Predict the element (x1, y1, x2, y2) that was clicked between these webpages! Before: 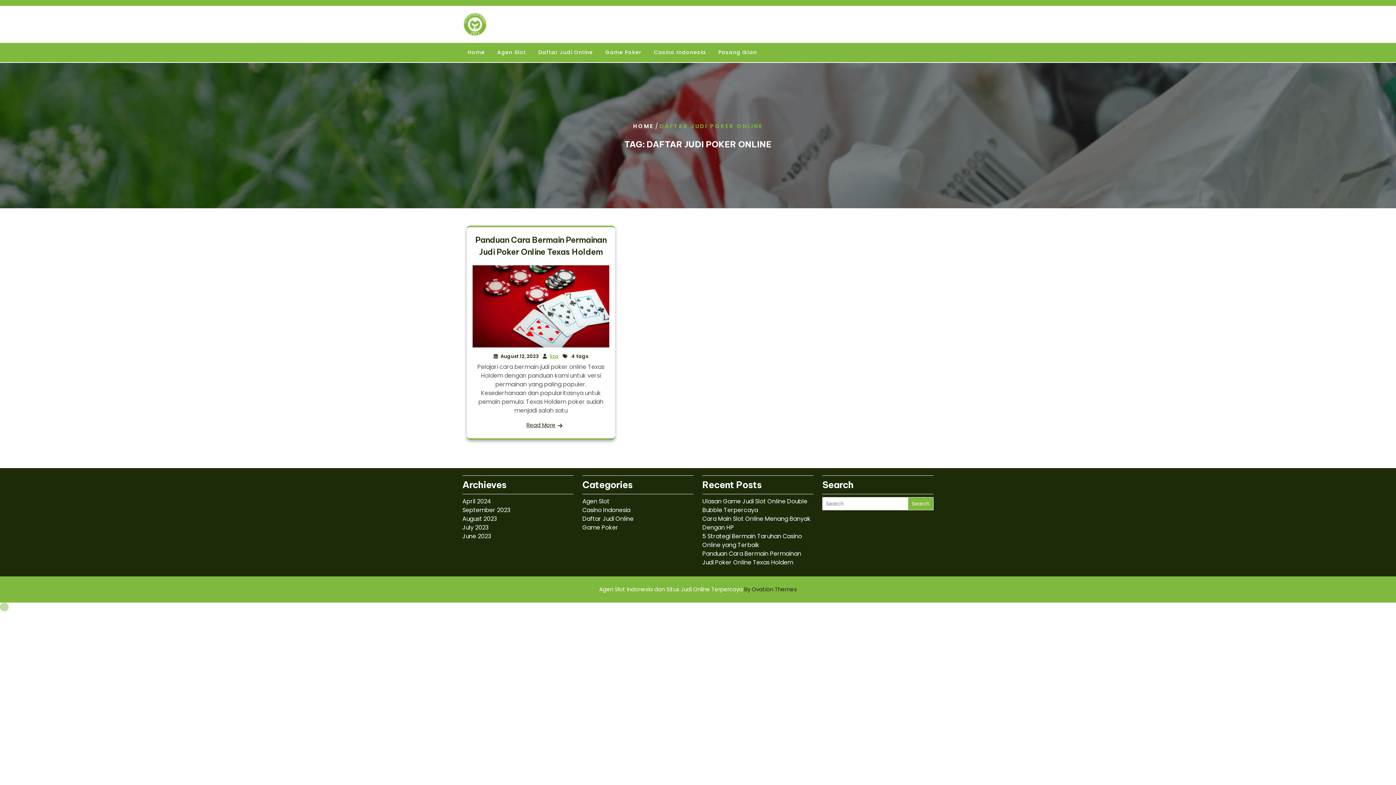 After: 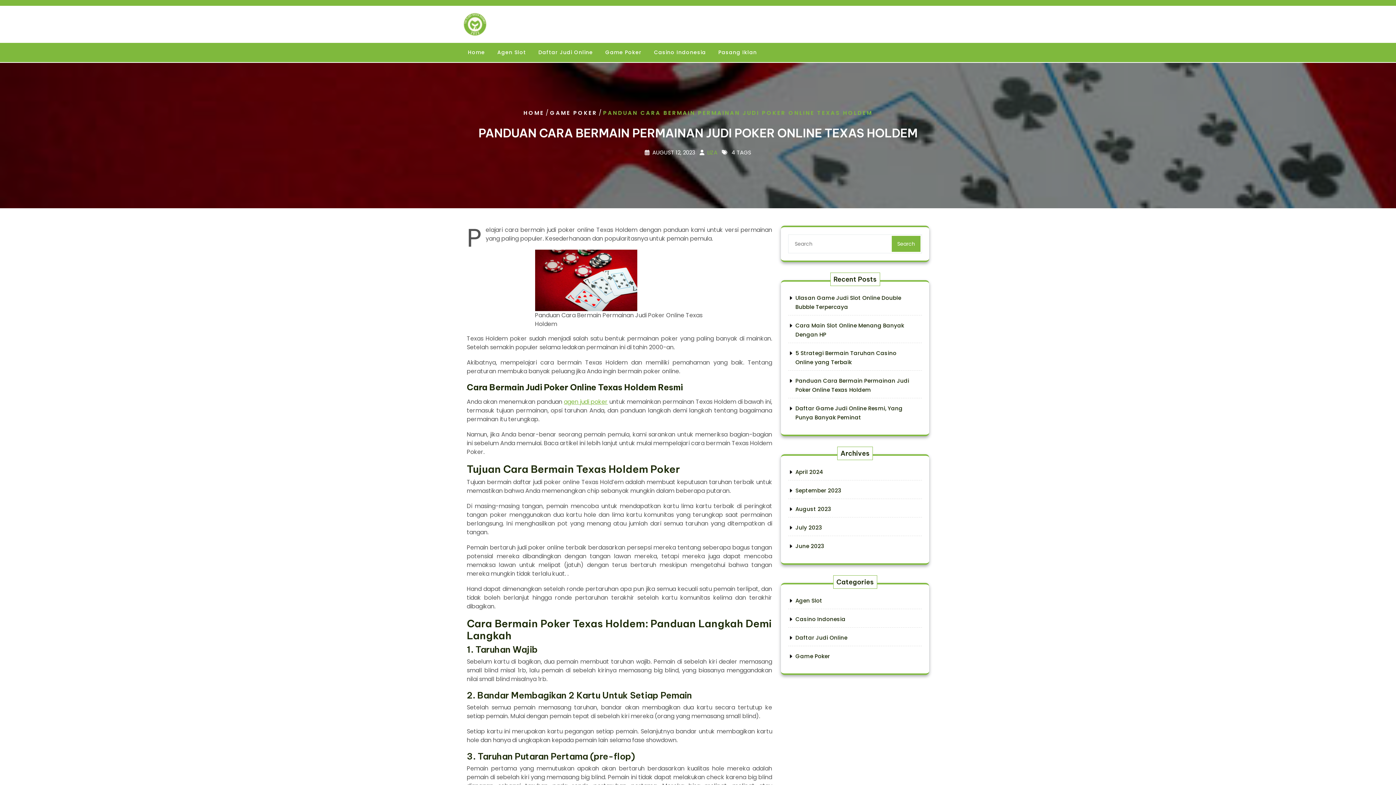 Action: label: Read More bbox: (526, 421, 555, 429)